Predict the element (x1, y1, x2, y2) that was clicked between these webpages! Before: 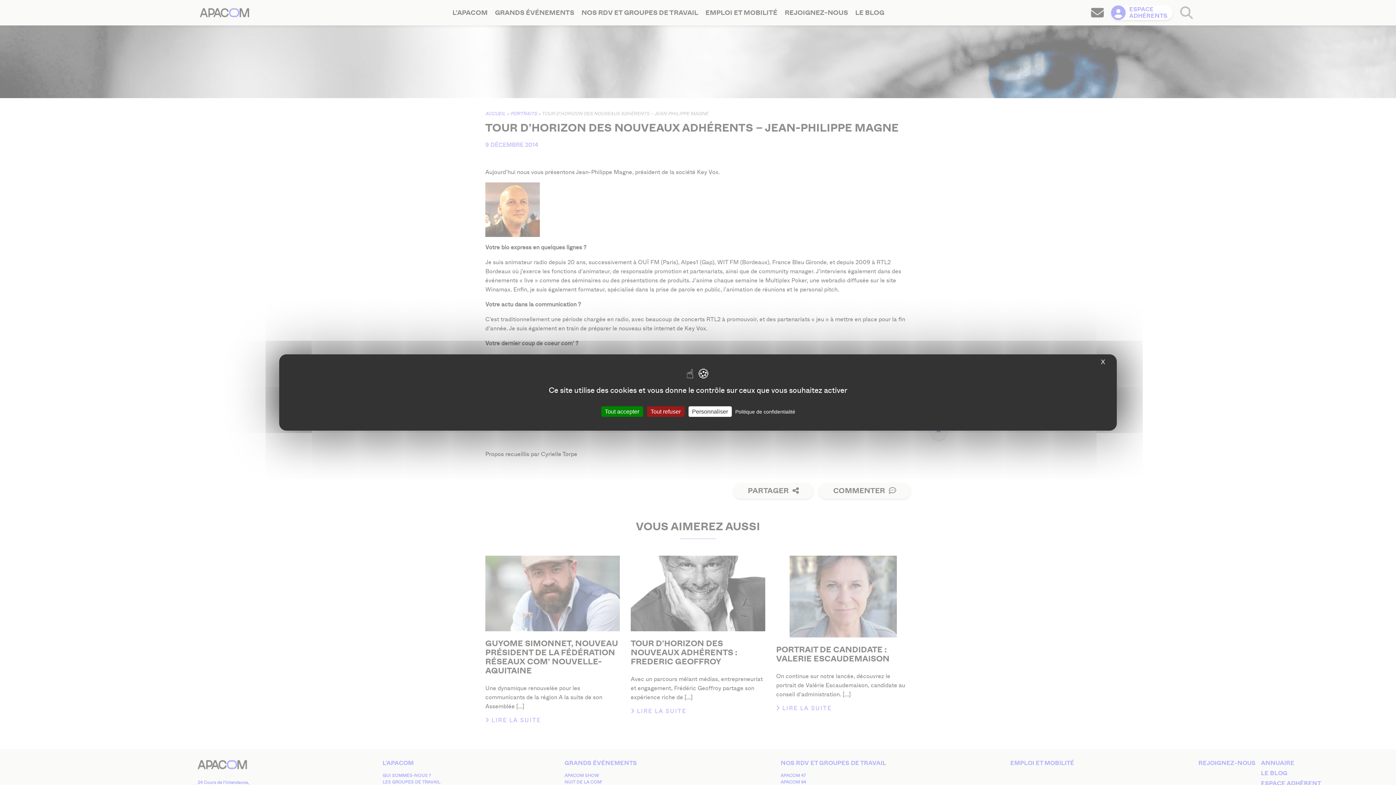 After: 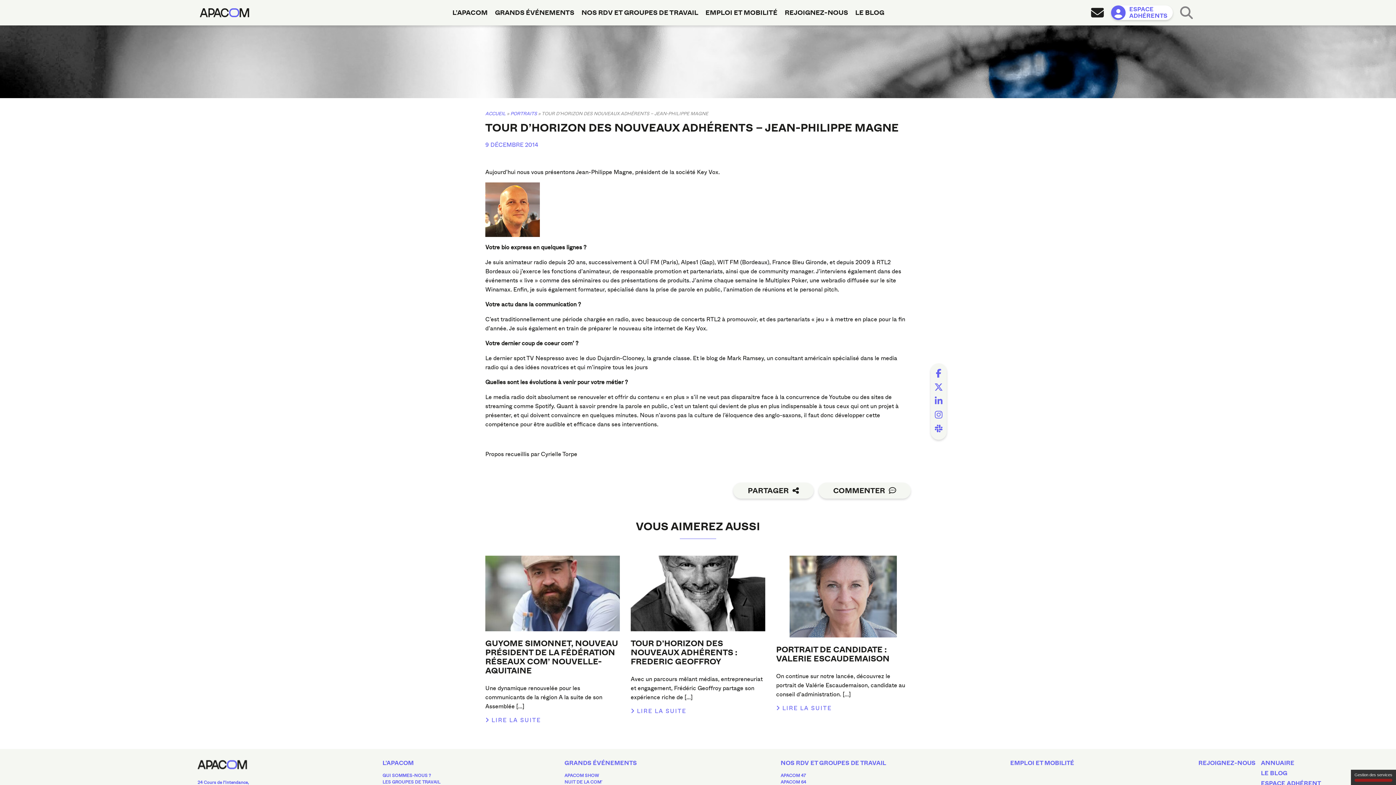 Action: bbox: (647, 406, 684, 417) label: Cookies : Tout refuser